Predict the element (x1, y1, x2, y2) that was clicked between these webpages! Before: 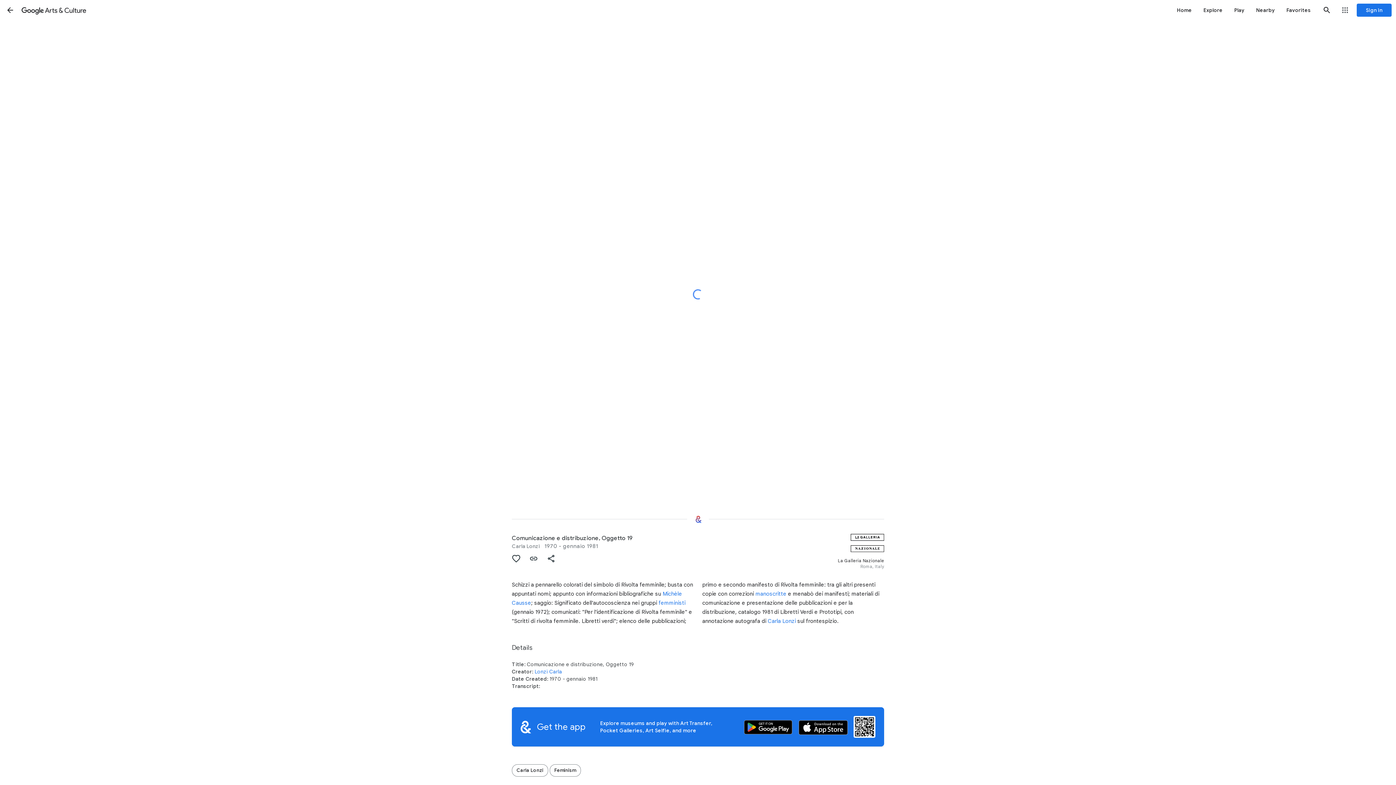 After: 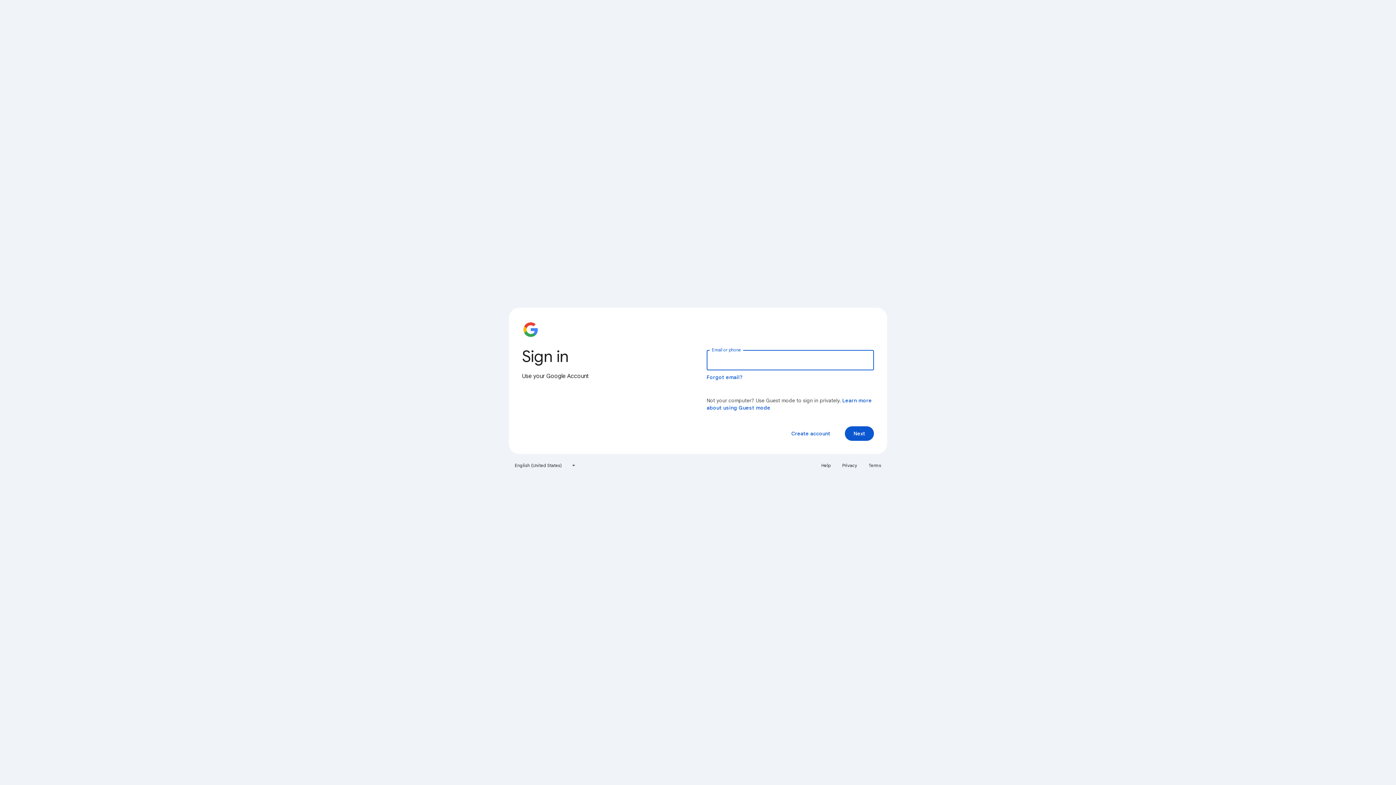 Action: label: Favorites bbox: (1281, 0, 1317, 20)